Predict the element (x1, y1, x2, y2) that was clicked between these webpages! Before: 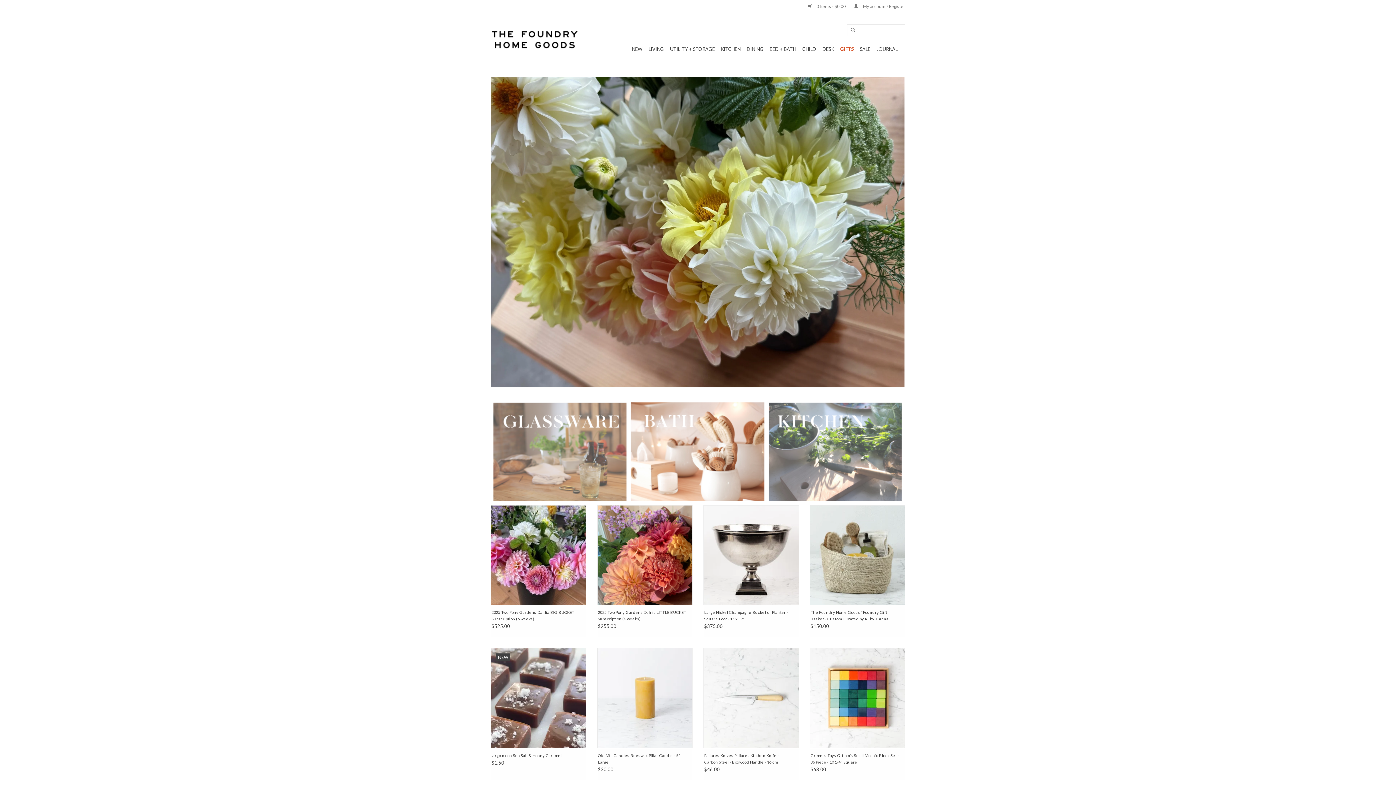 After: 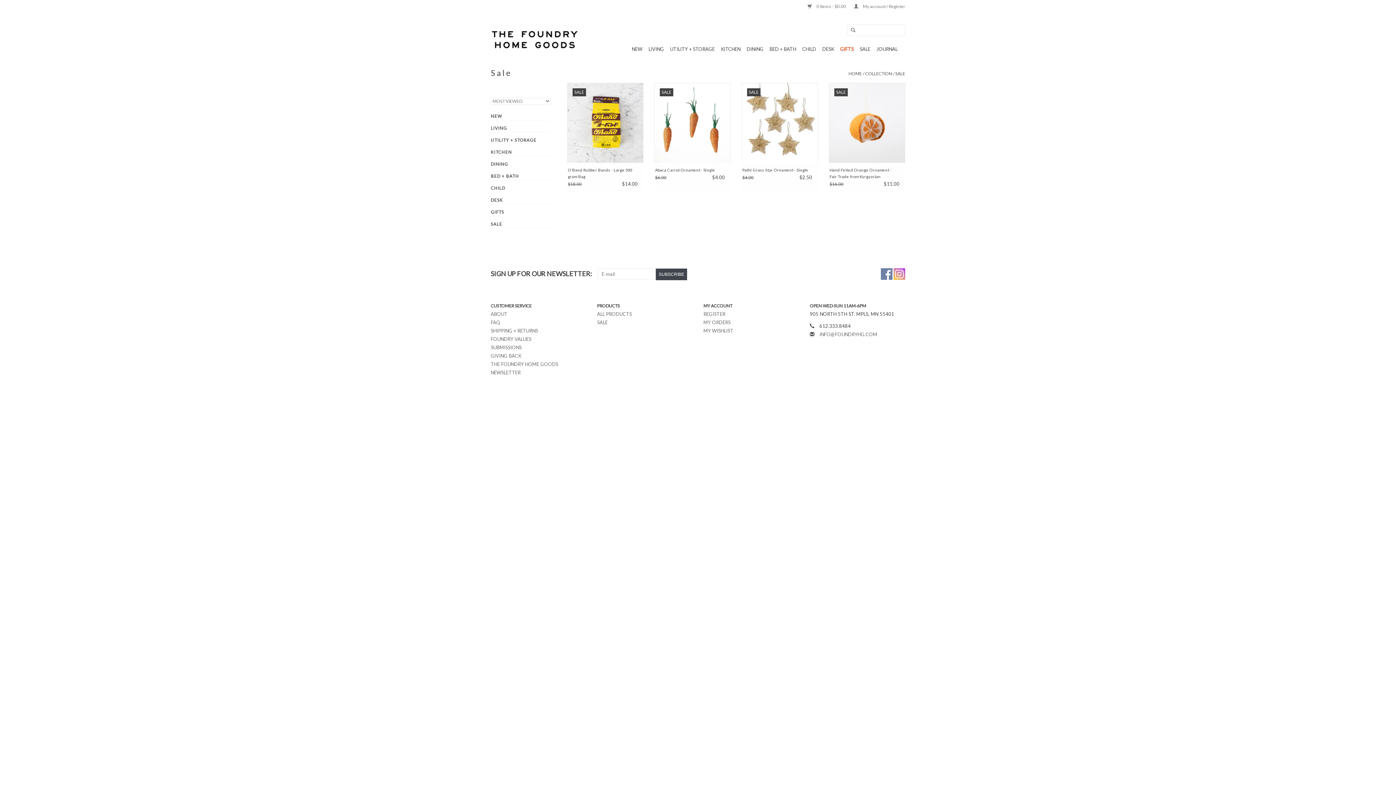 Action: bbox: (857, 43, 872, 54) label: SALE